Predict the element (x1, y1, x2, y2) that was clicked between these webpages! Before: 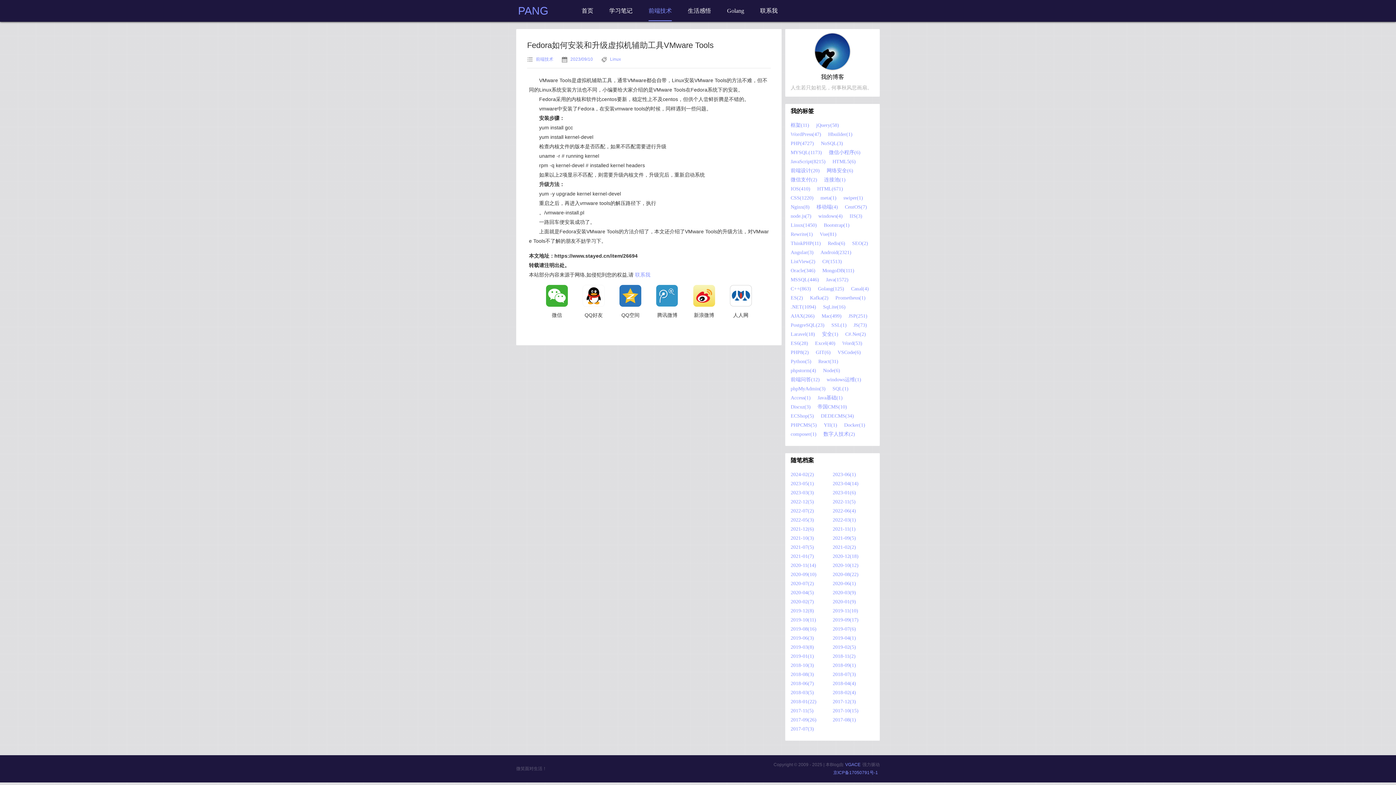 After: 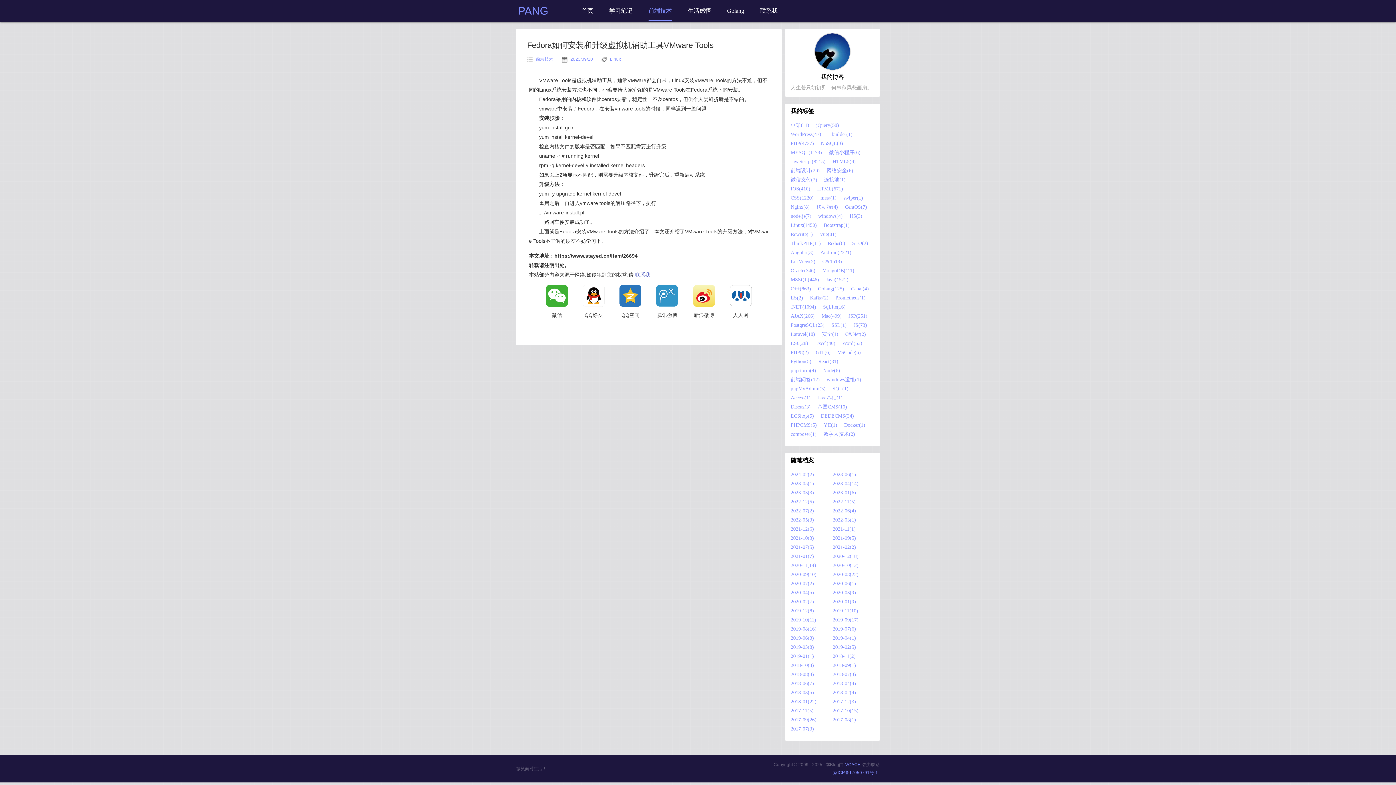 Action: bbox: (635, 272, 650, 277) label: 联系我